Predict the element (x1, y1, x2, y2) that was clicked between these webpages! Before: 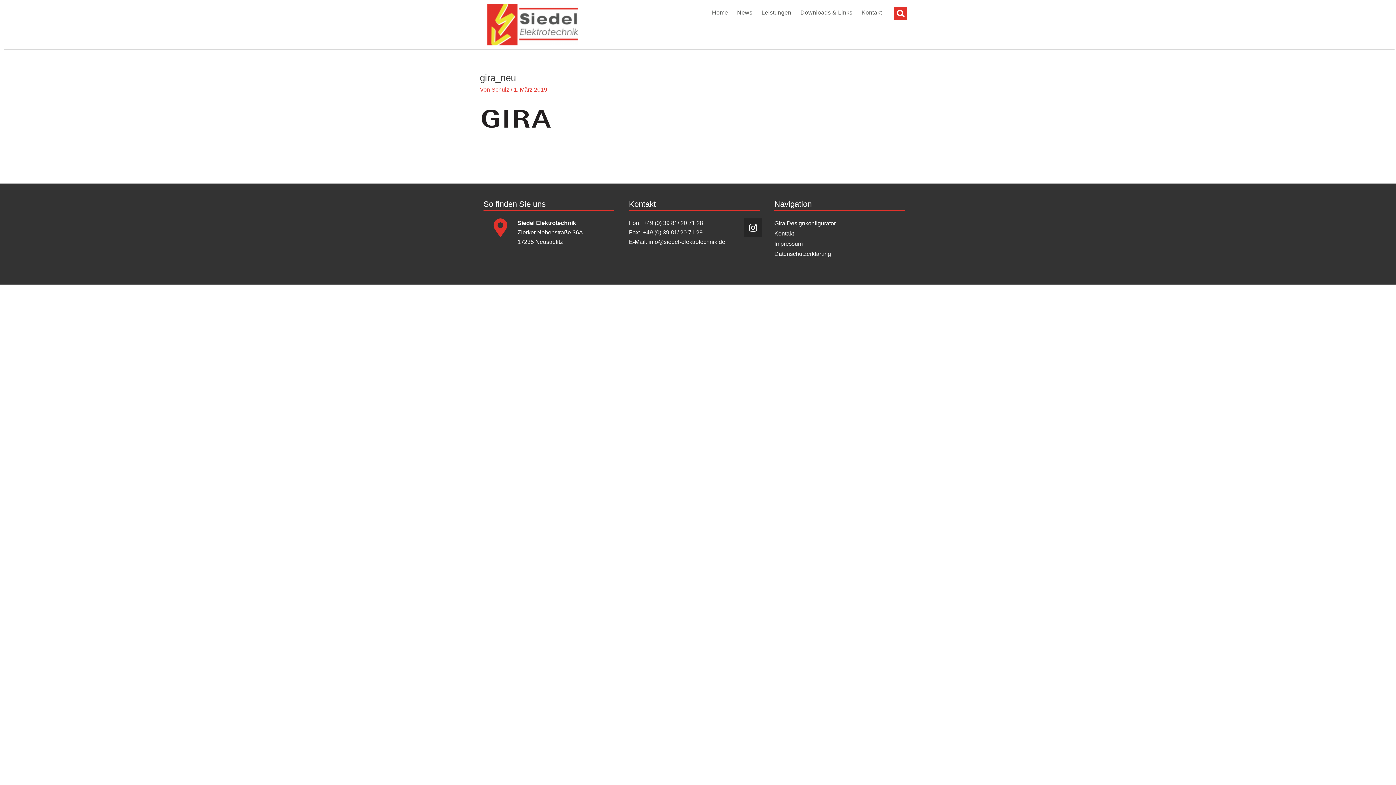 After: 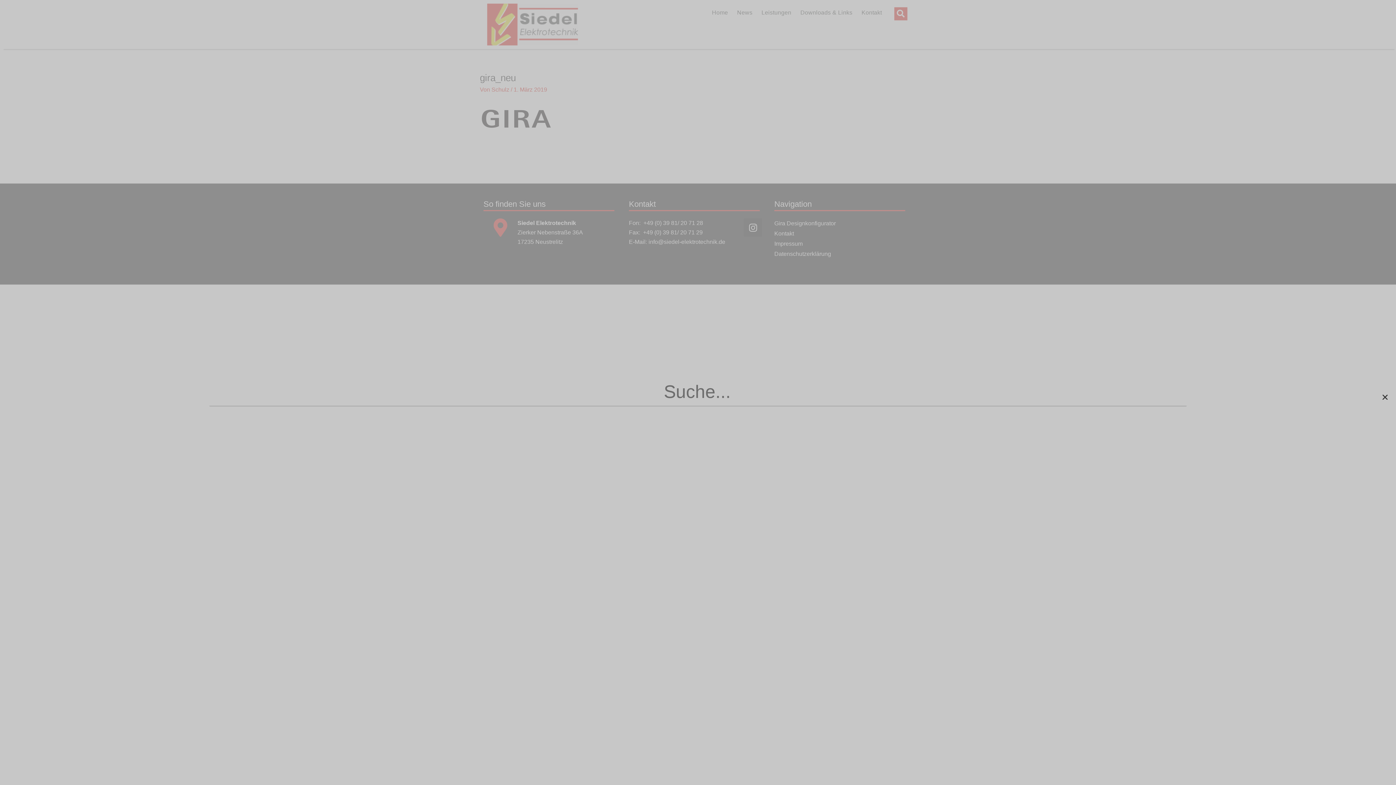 Action: label: Suche bbox: (894, 7, 907, 20)